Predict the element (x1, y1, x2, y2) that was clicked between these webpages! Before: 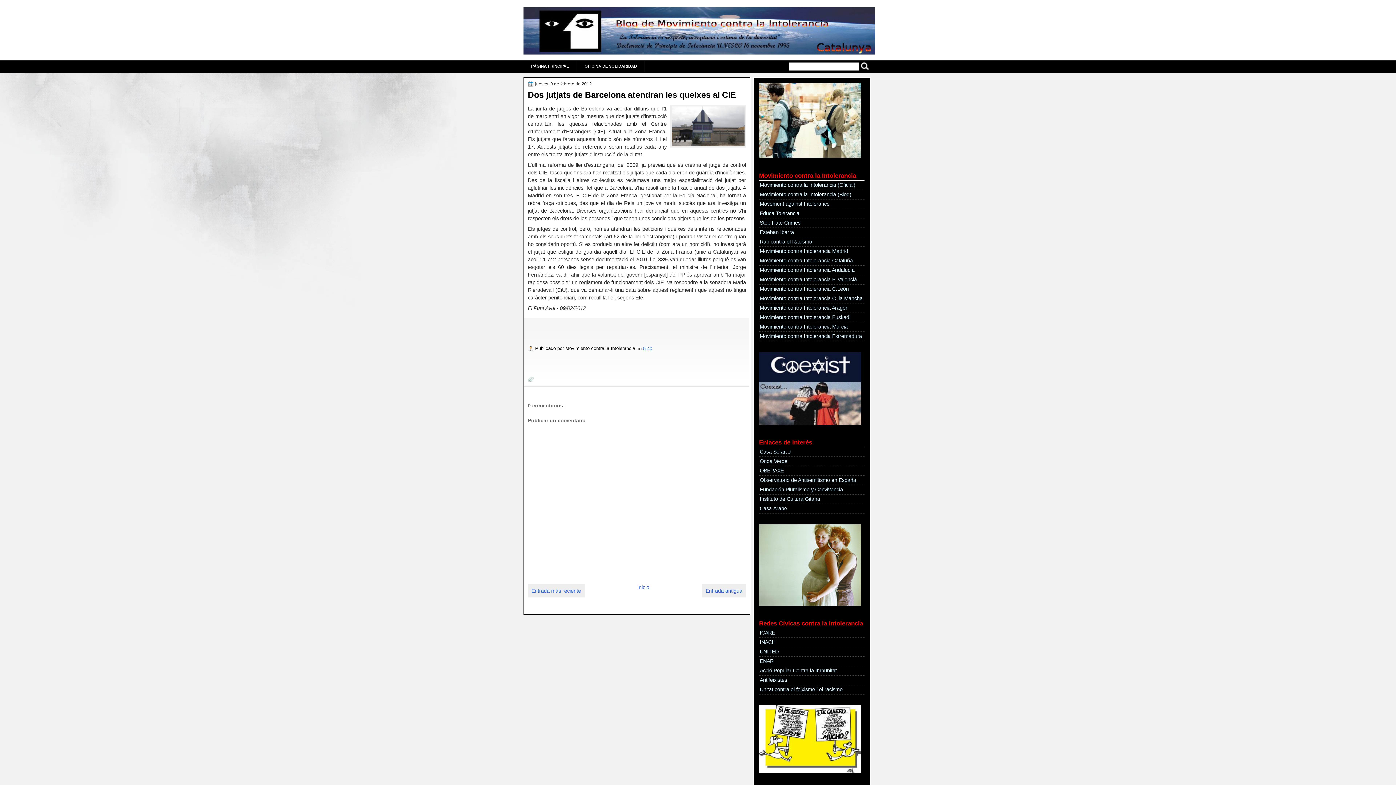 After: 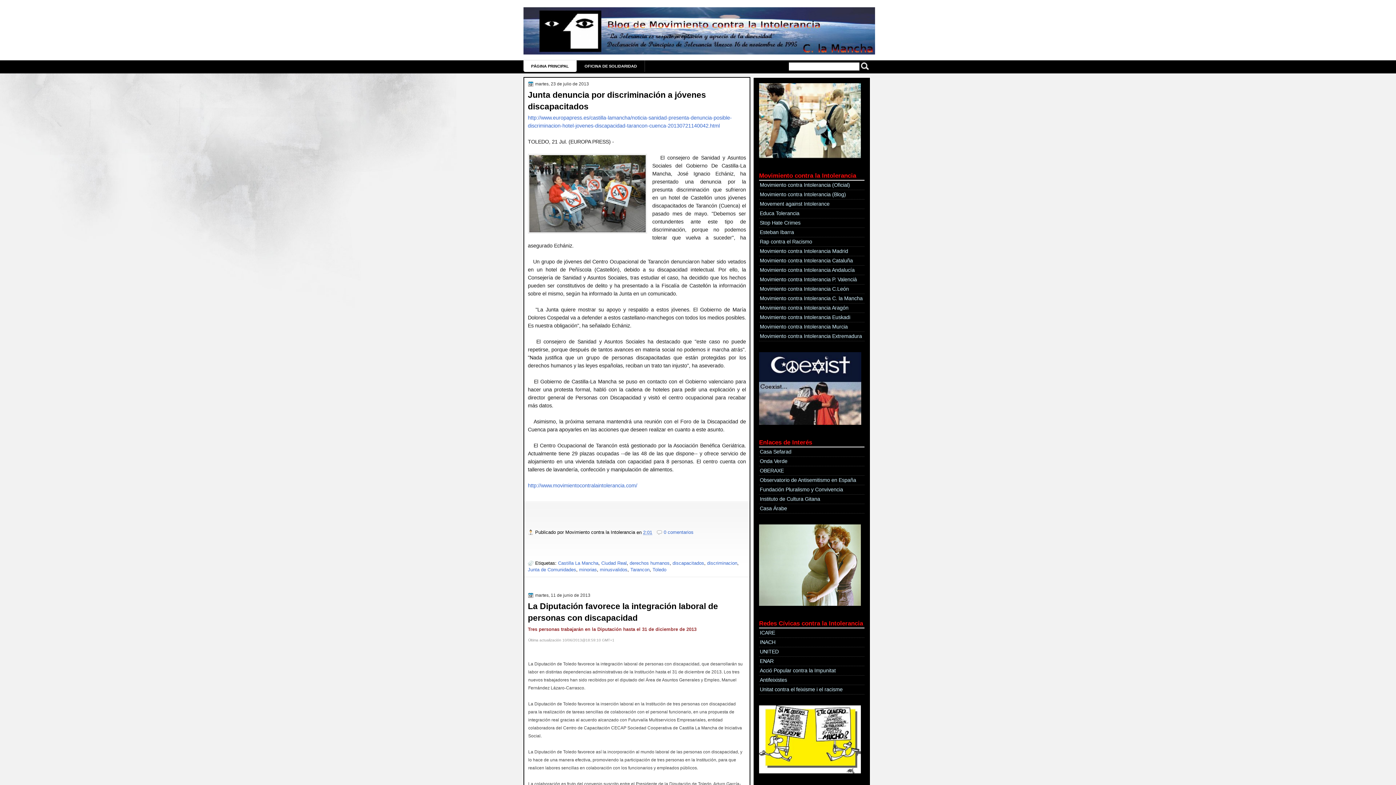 Action: bbox: (760, 295, 862, 301) label: Movimiento contra Intolerancia C. la Mancha